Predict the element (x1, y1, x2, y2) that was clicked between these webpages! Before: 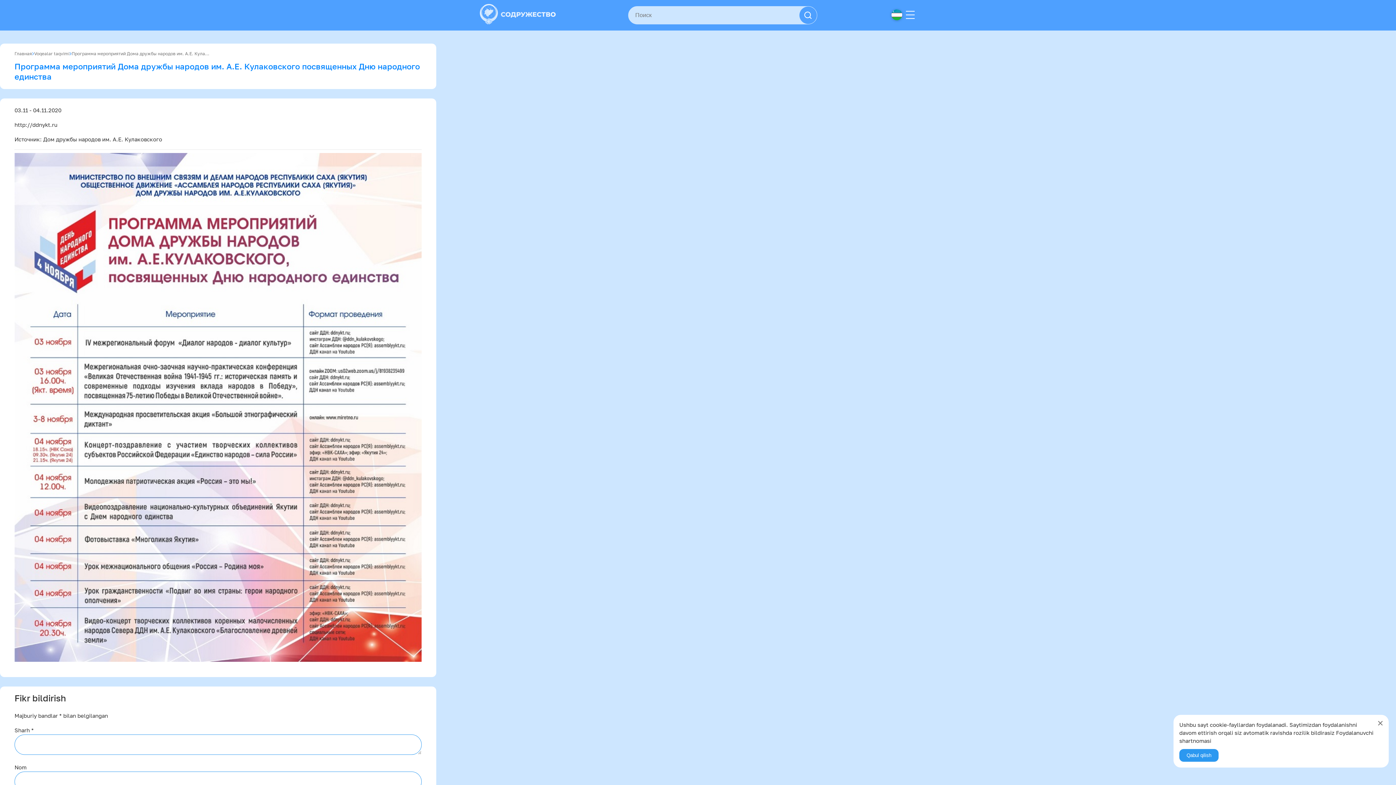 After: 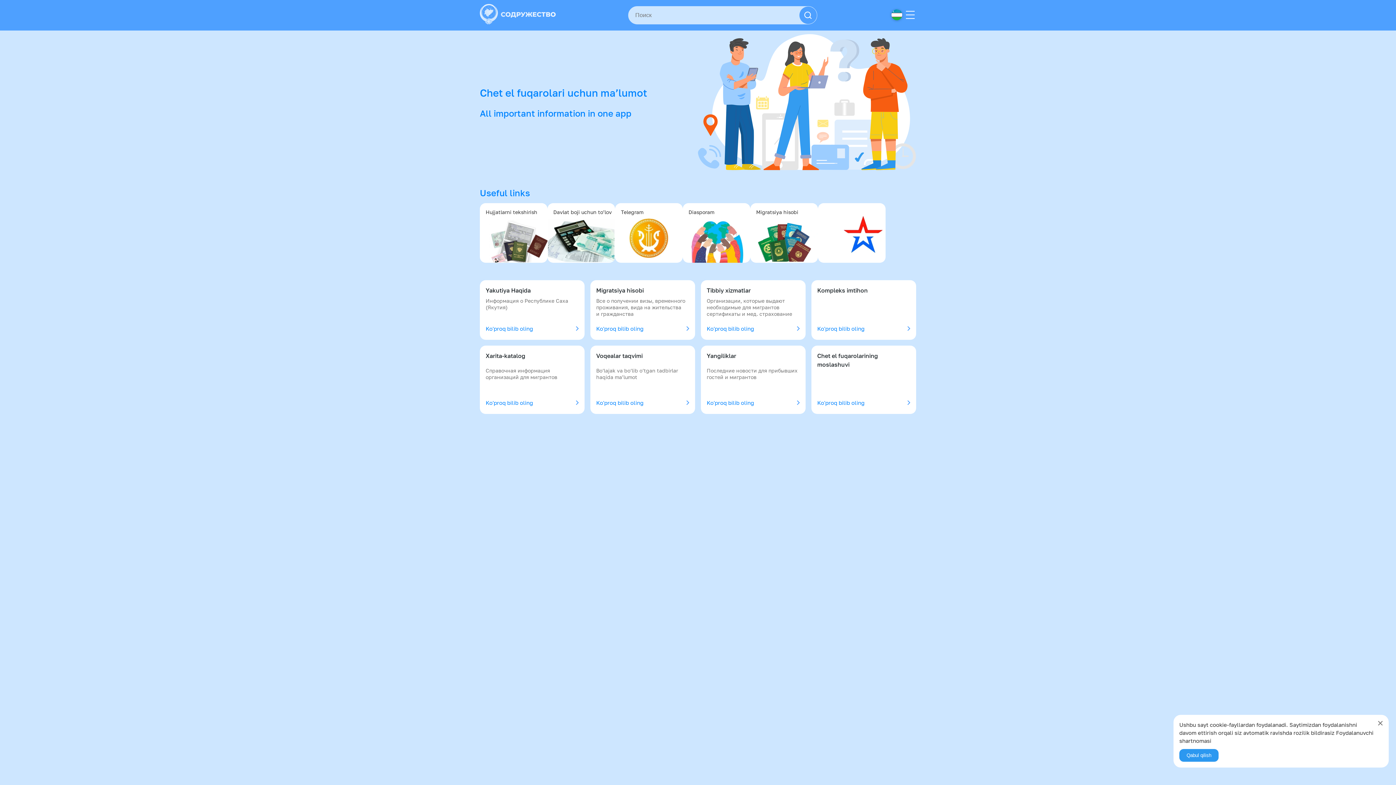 Action: bbox: (480, 3, 556, 26)